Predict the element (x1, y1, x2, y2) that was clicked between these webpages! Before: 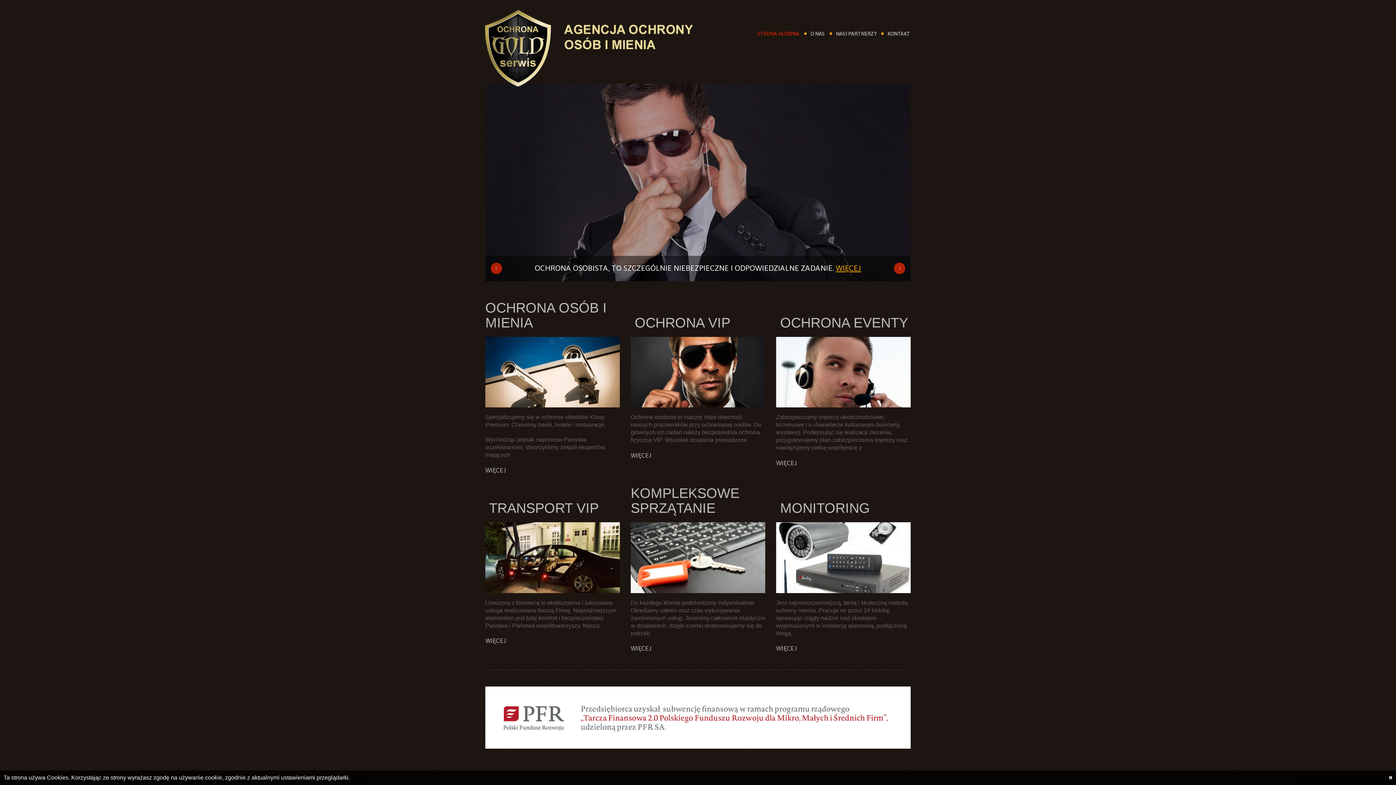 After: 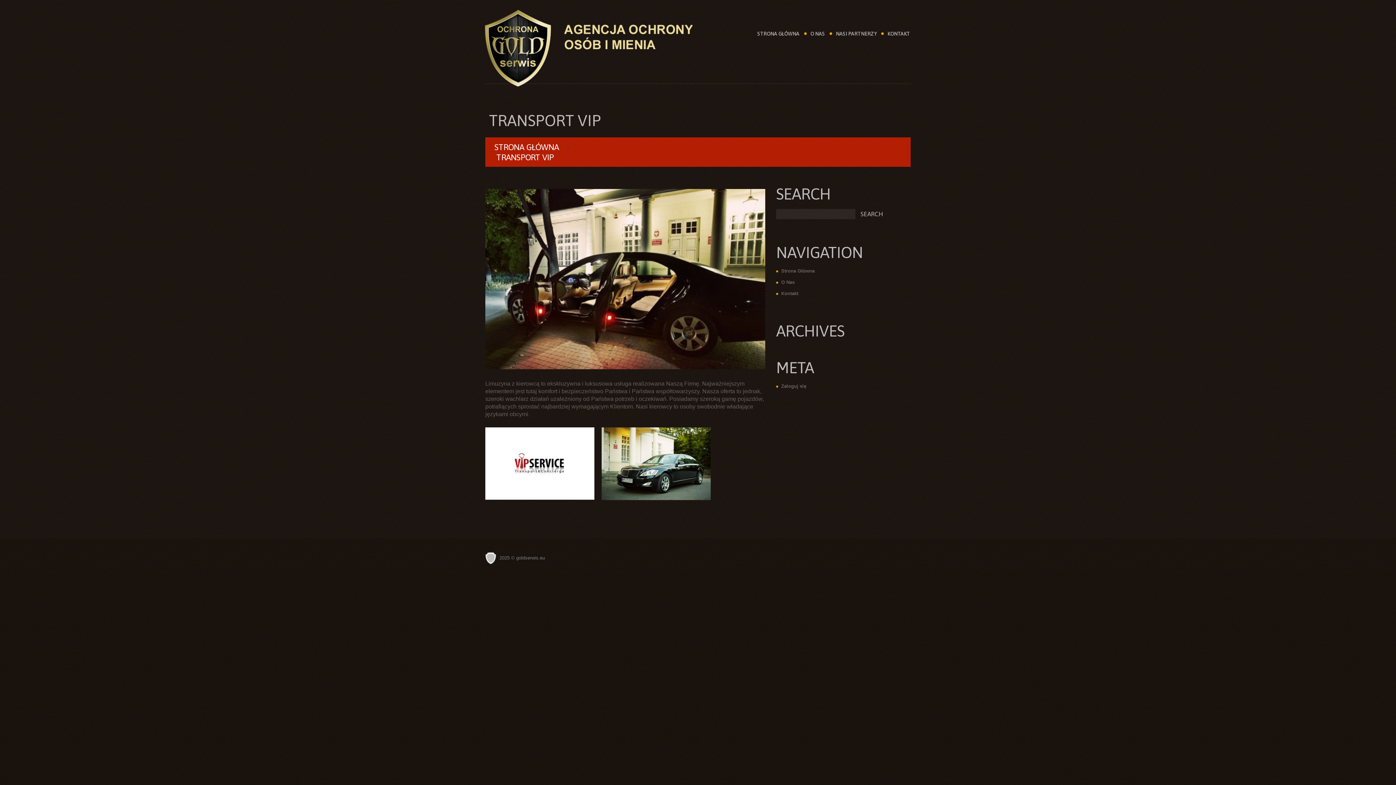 Action: bbox: (485, 637, 506, 644) label: WIĘCEJ